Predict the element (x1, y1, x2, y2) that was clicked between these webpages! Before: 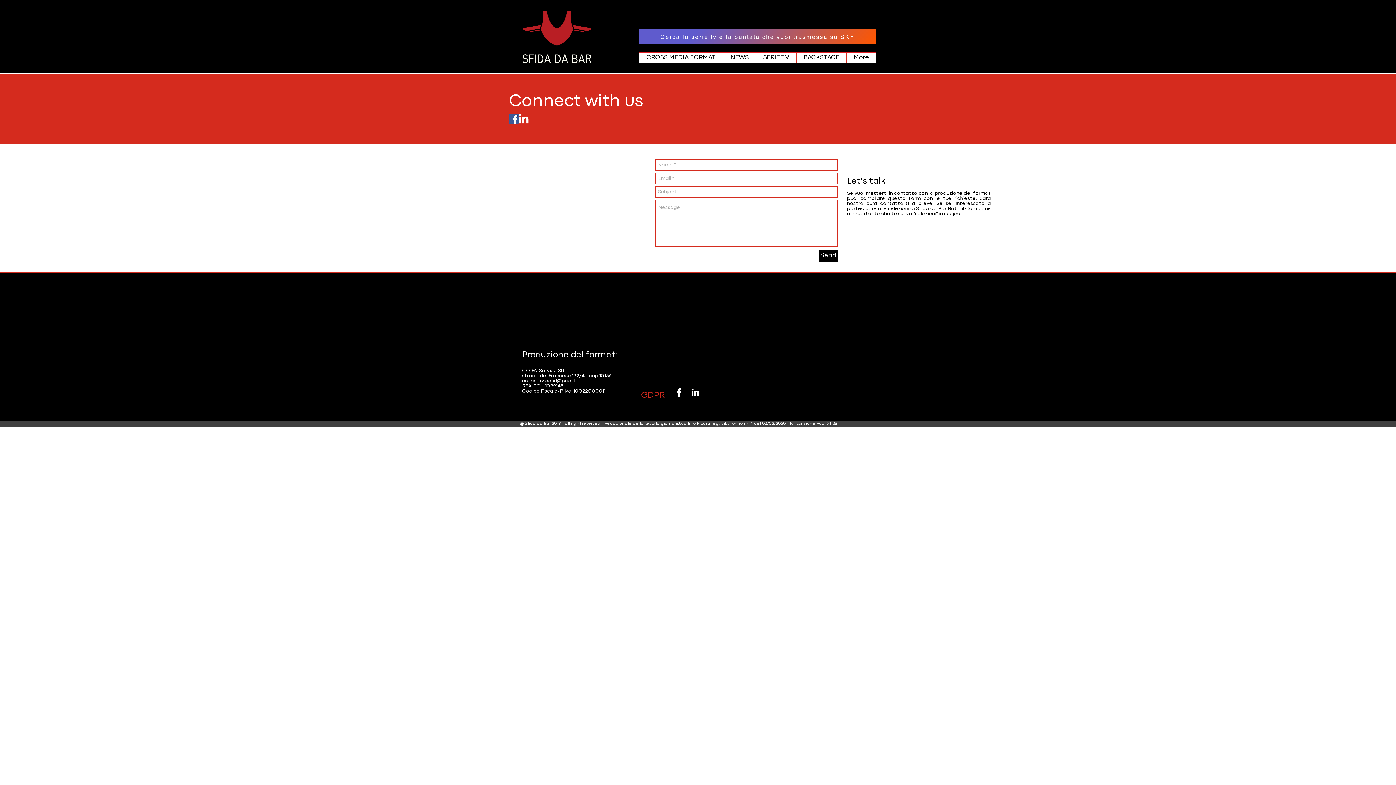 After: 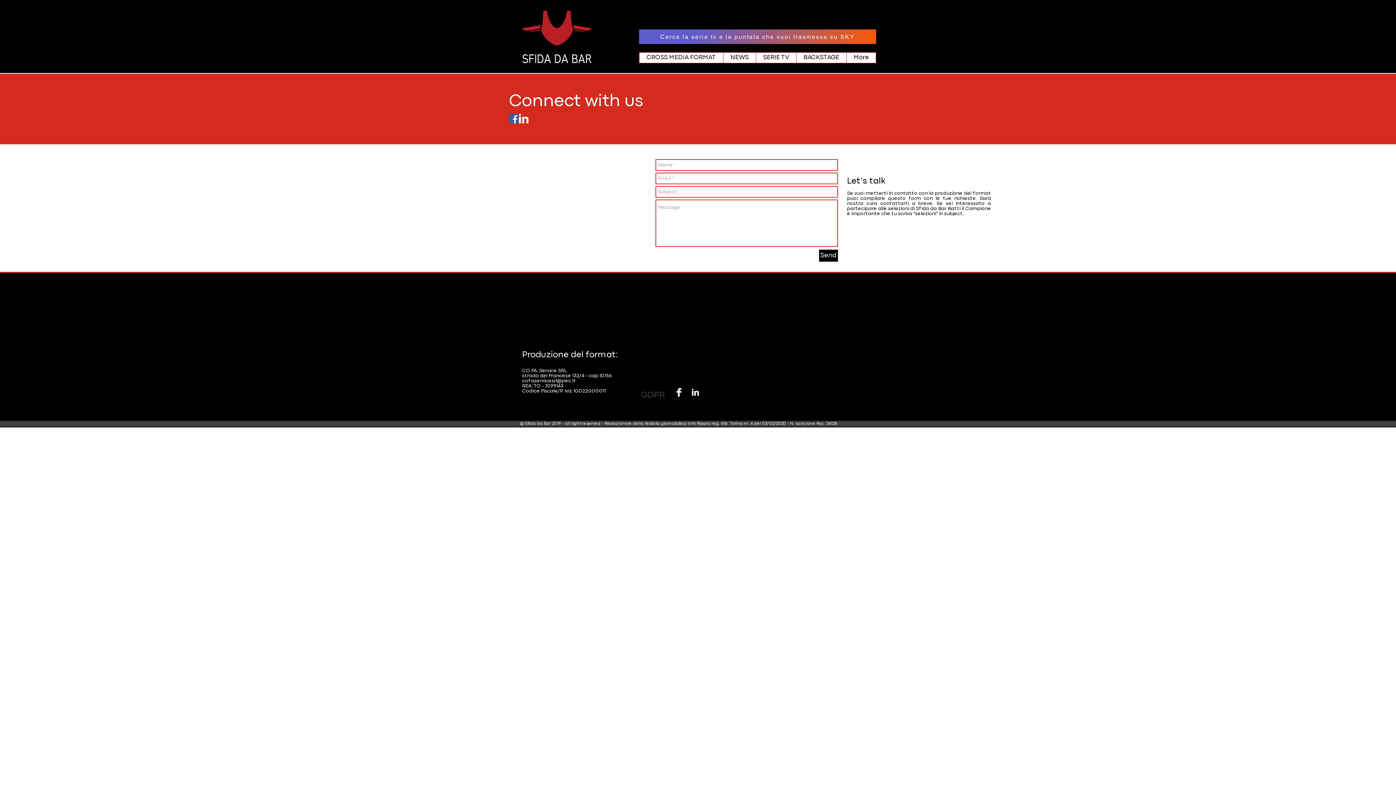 Action: label: GDPR bbox: (640, 389, 665, 401)